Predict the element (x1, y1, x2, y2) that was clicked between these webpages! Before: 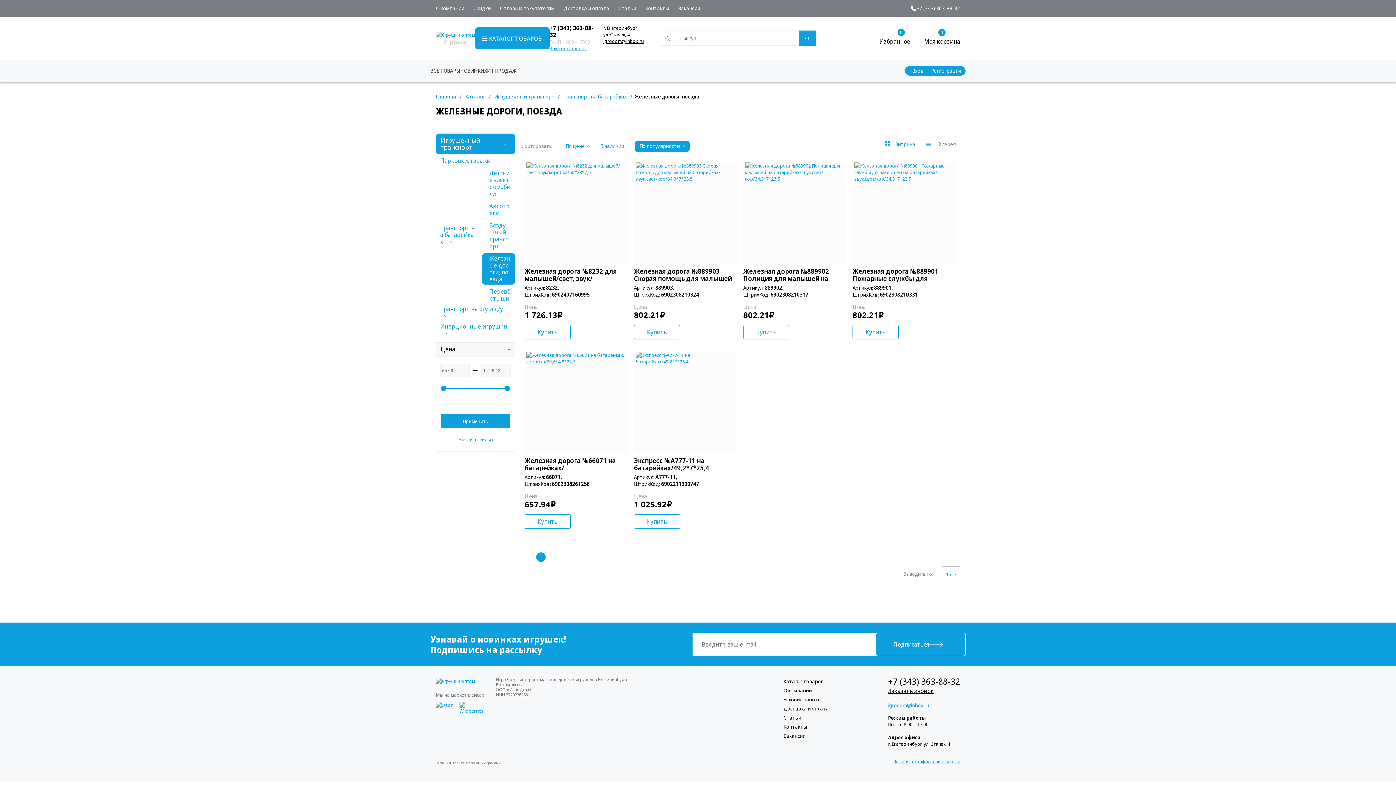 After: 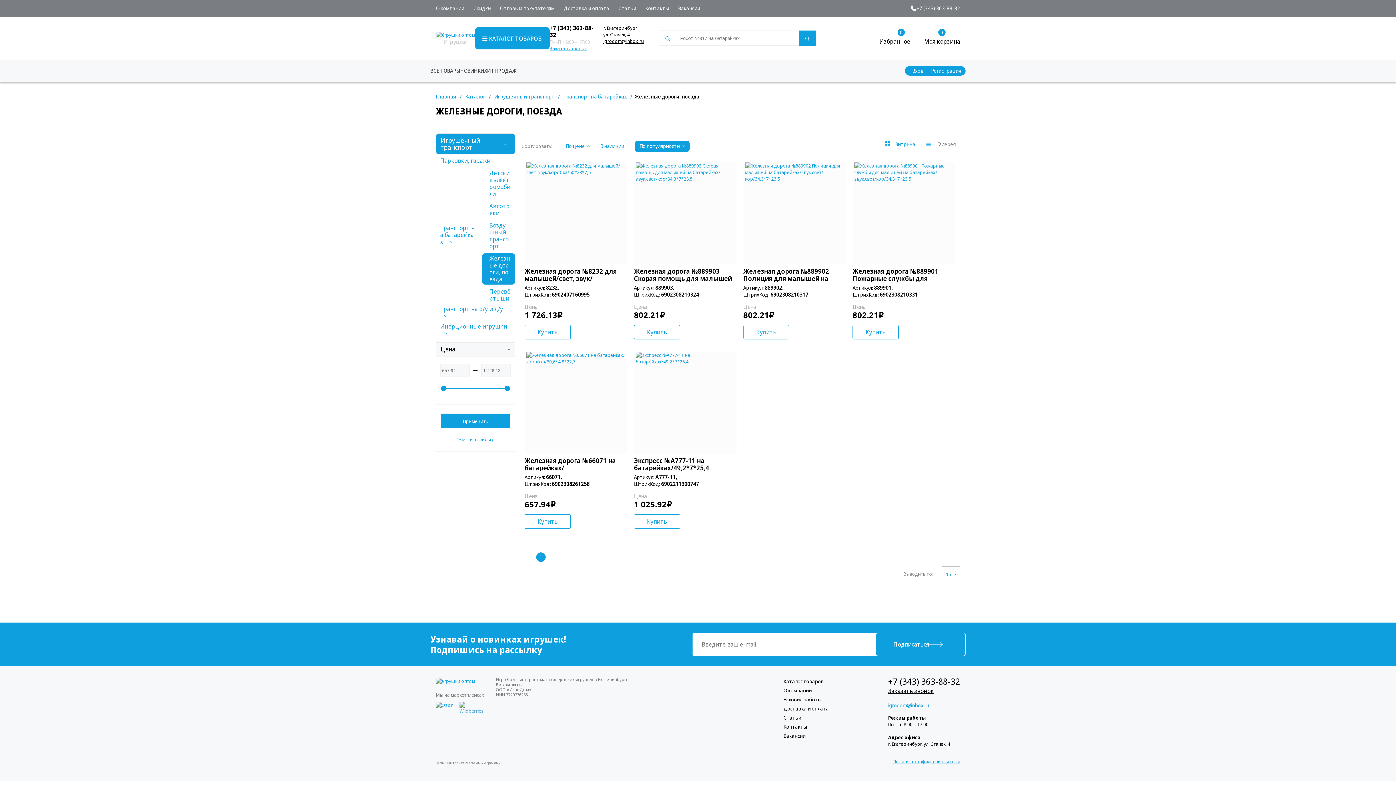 Action: bbox: (459, 702, 477, 720)